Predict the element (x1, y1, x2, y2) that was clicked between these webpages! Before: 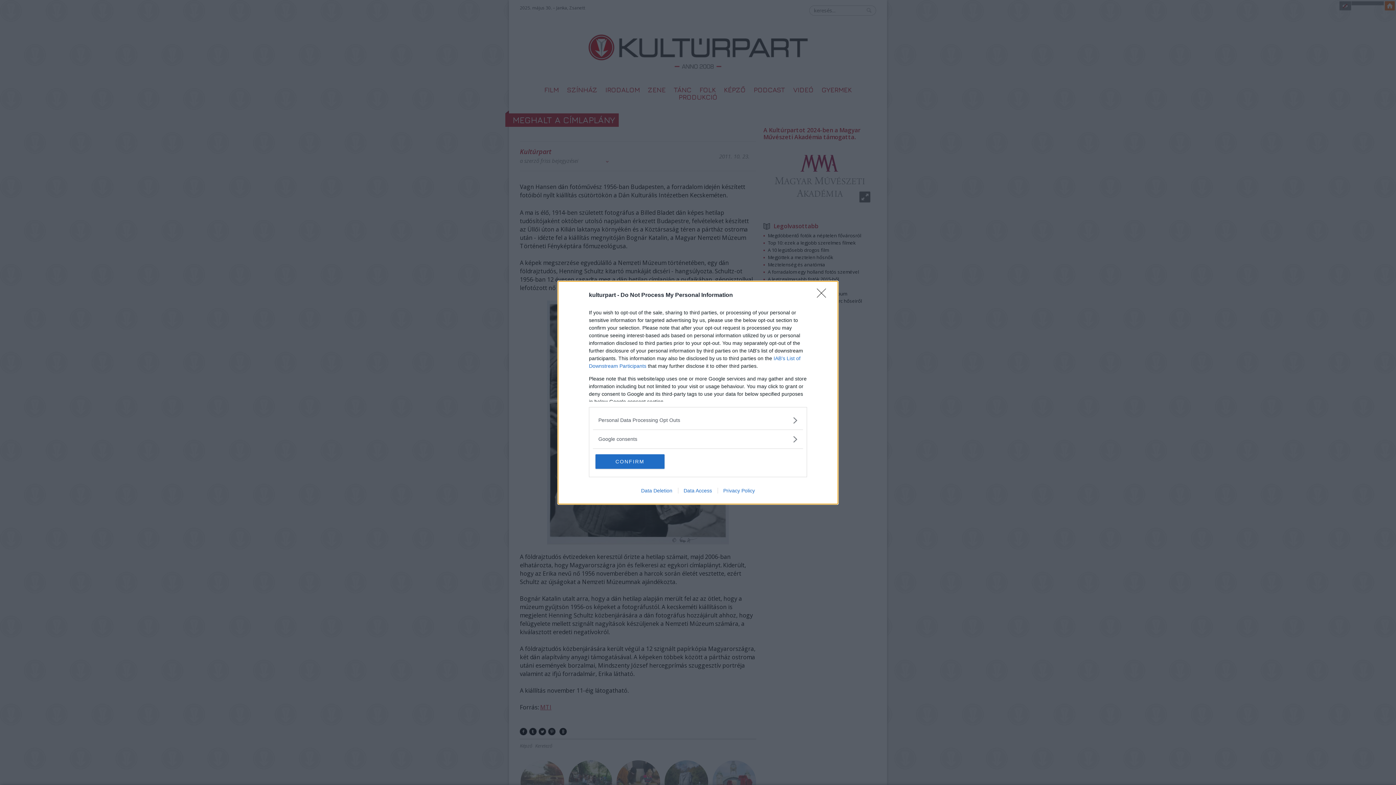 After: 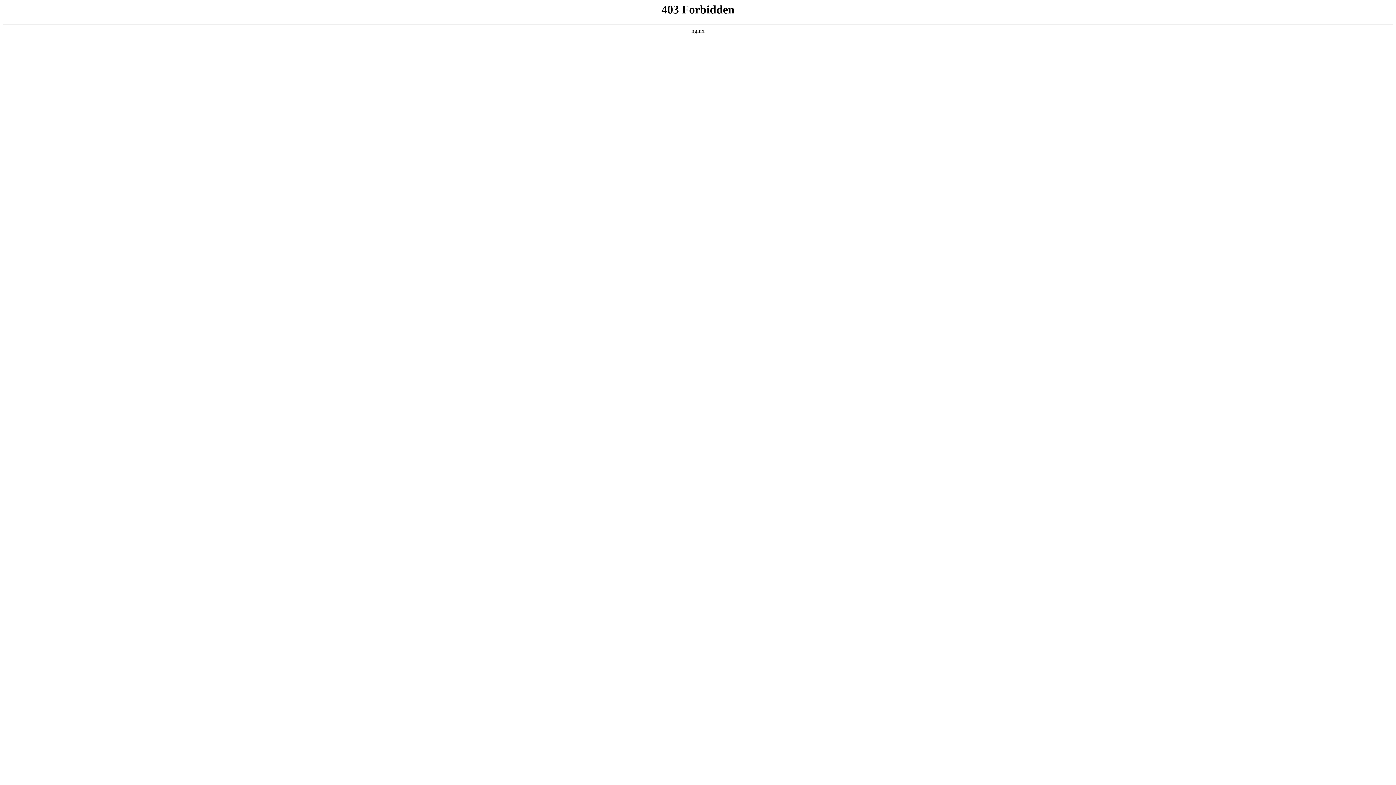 Action: bbox: (635, 487, 678, 493) label: Data Deletion